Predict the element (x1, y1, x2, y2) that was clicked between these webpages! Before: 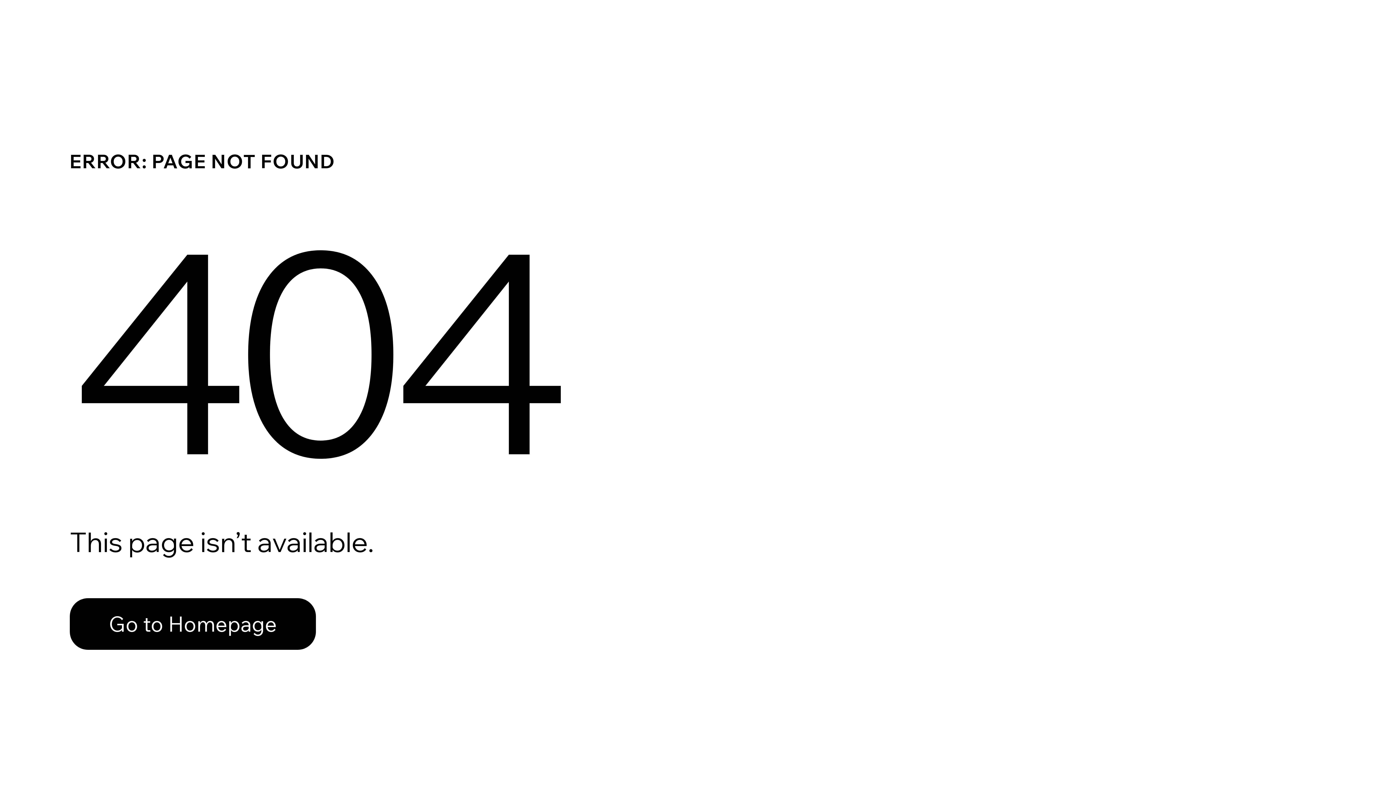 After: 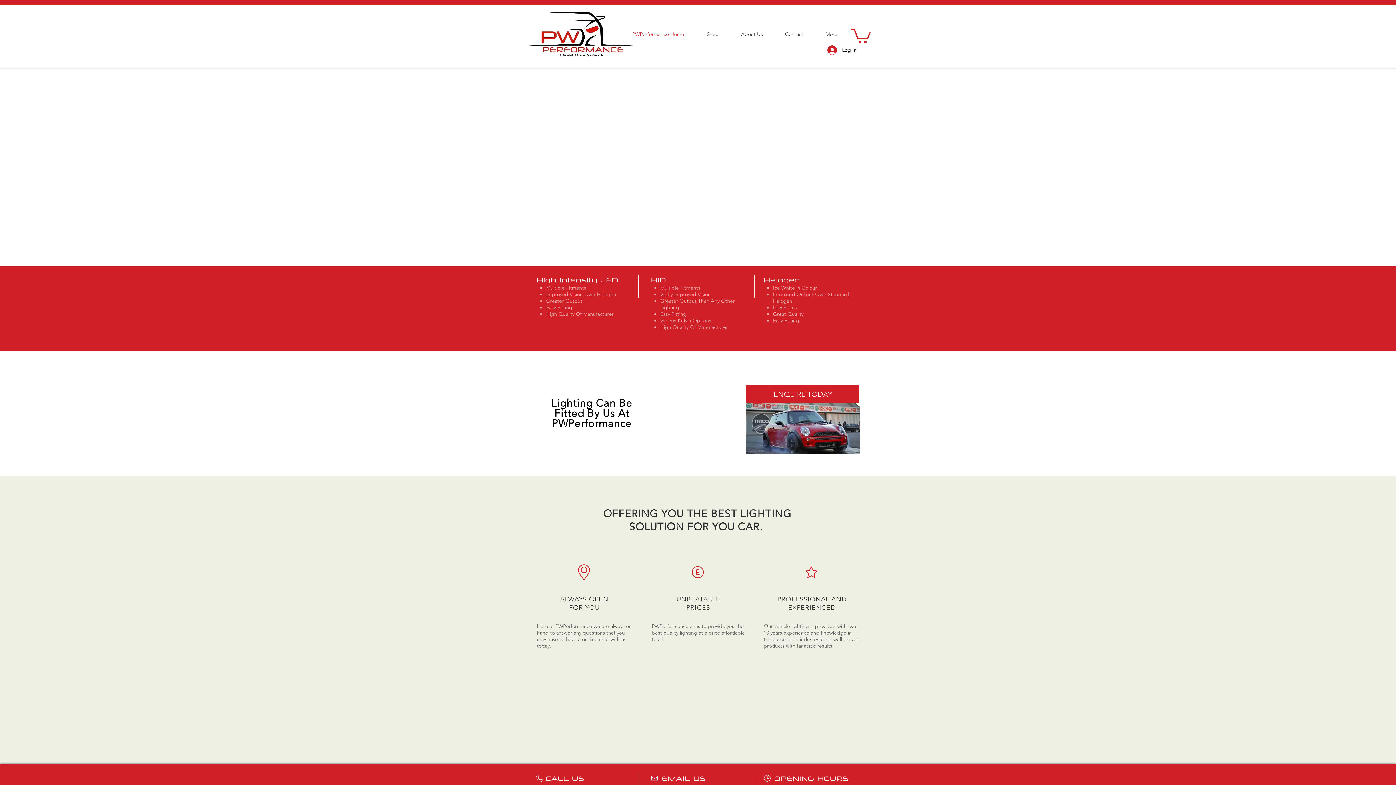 Action: label: Go to Homepage bbox: (69, 582, 768, 659)